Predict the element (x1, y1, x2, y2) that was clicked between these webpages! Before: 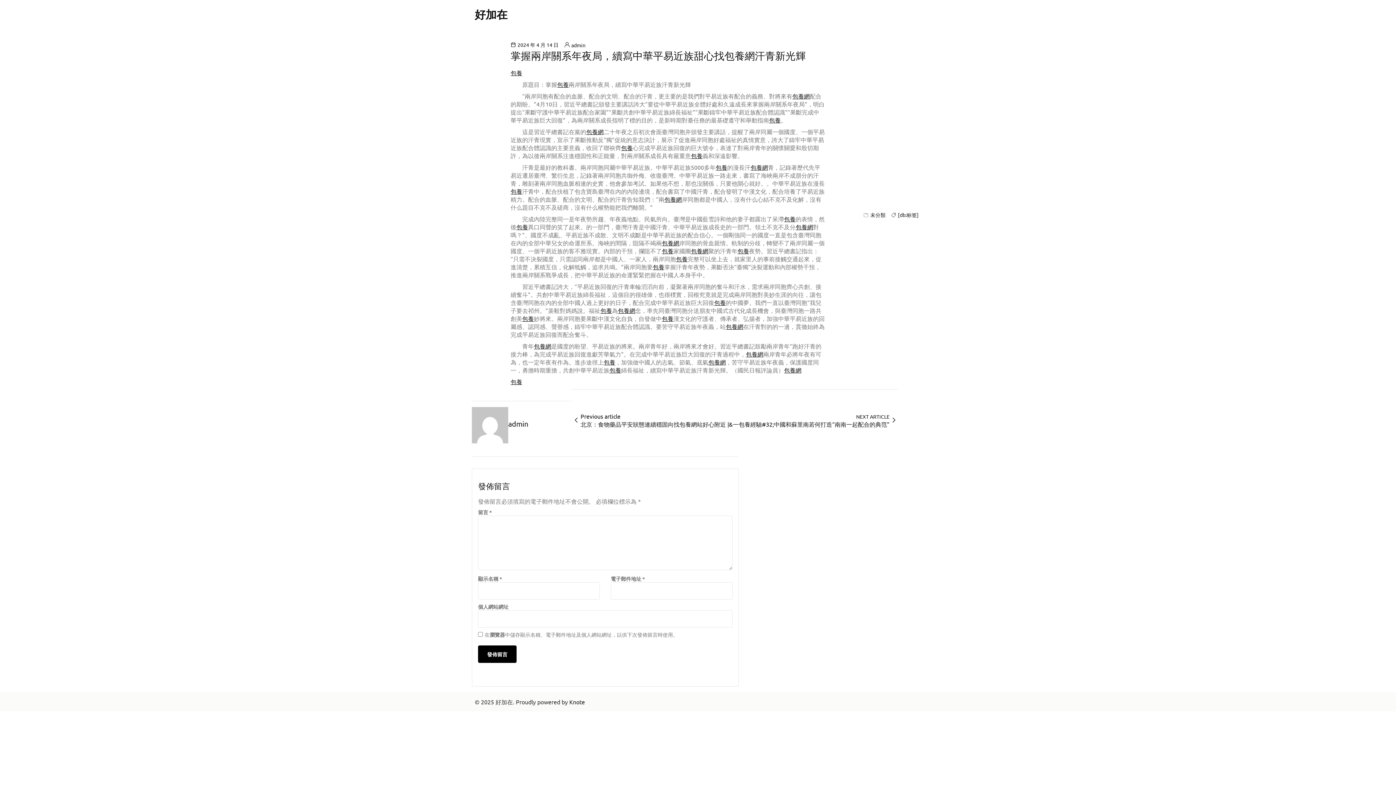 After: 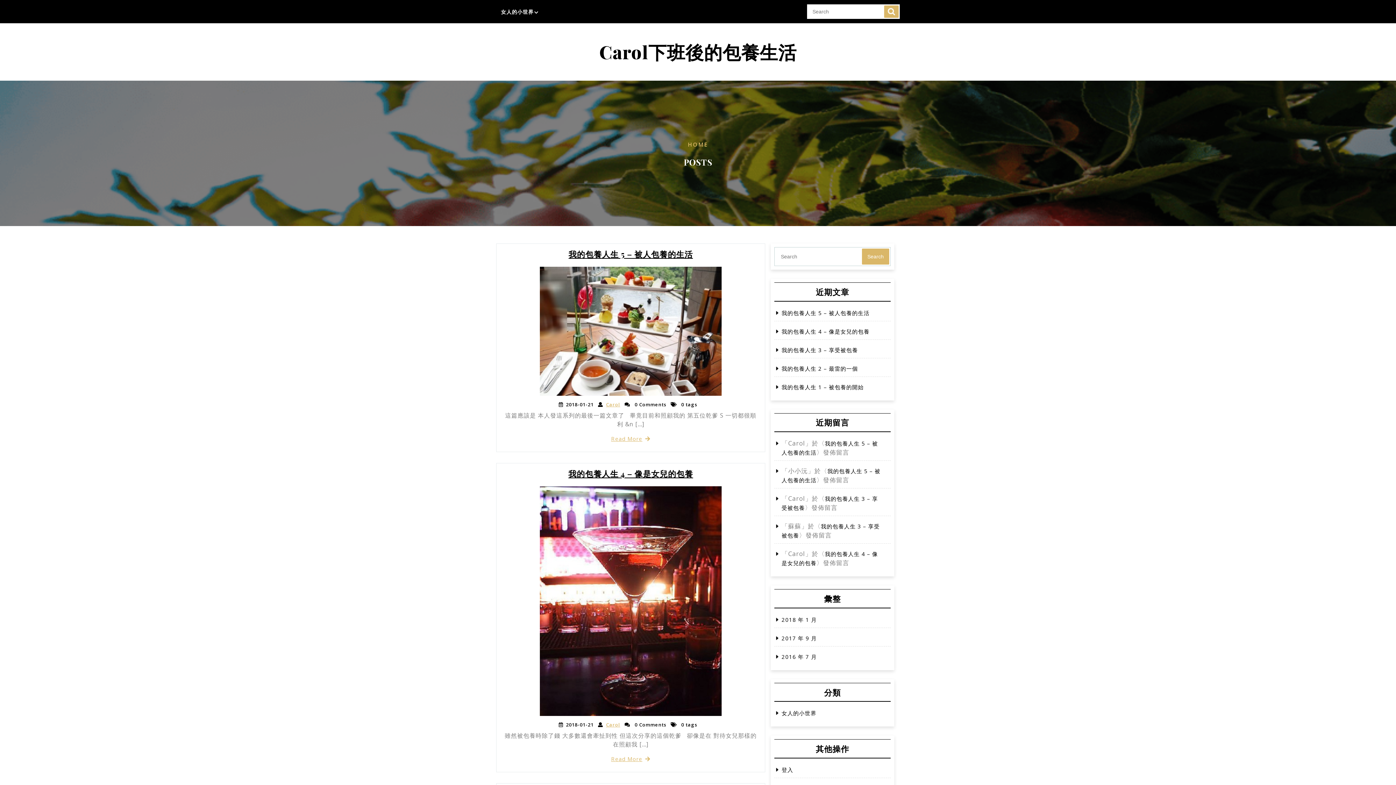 Action: label: 包養 bbox: (522, 314, 534, 322)